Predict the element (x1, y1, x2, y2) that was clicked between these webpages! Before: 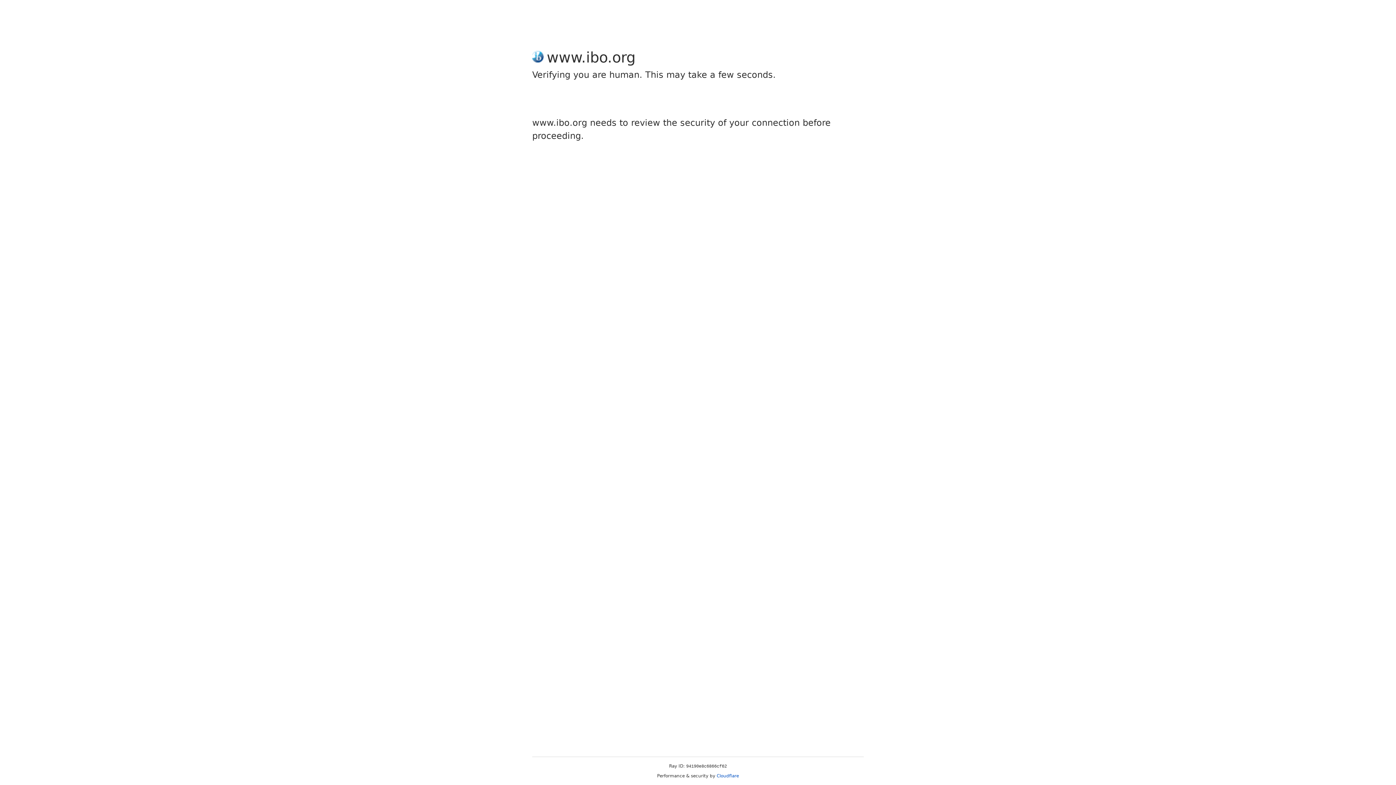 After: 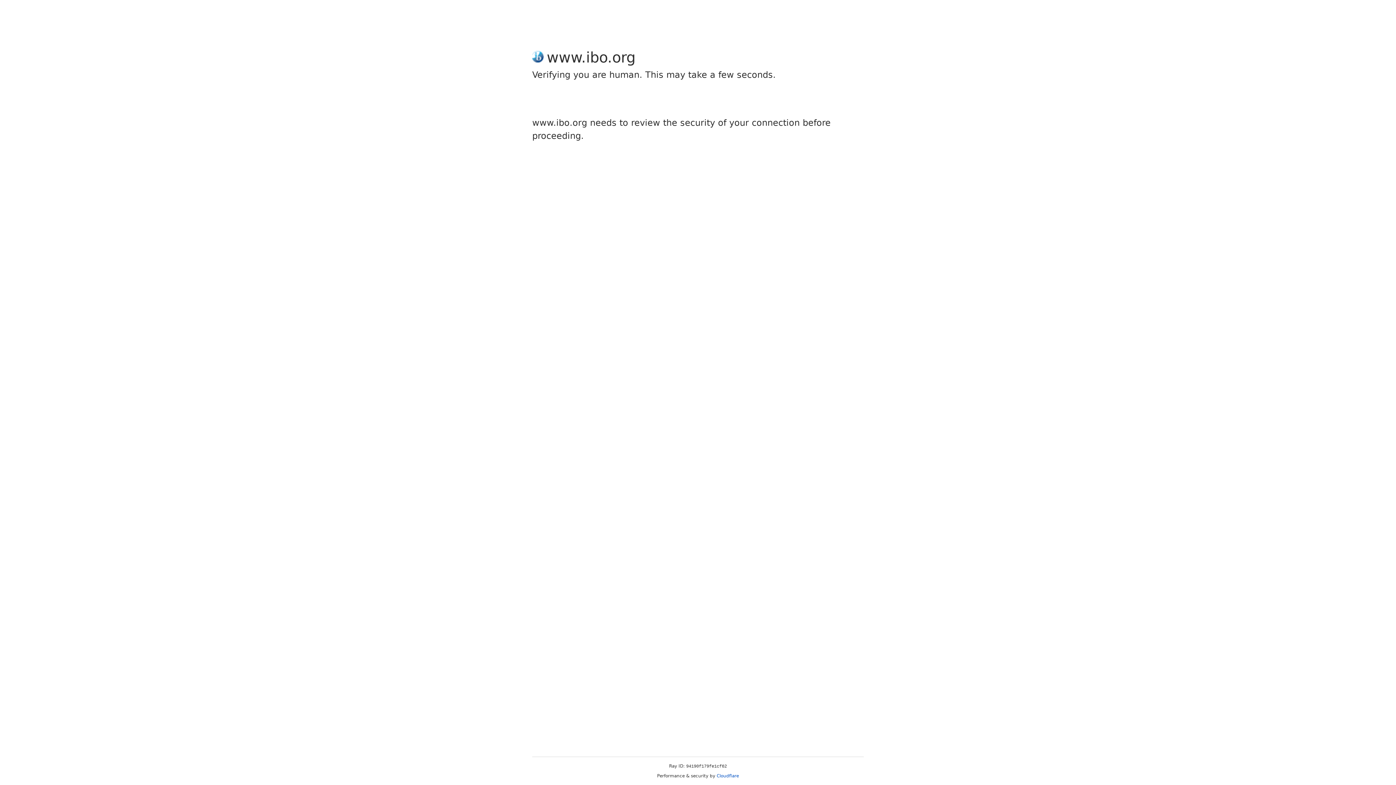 Action: bbox: (716, 773, 739, 778) label: Cloudflare